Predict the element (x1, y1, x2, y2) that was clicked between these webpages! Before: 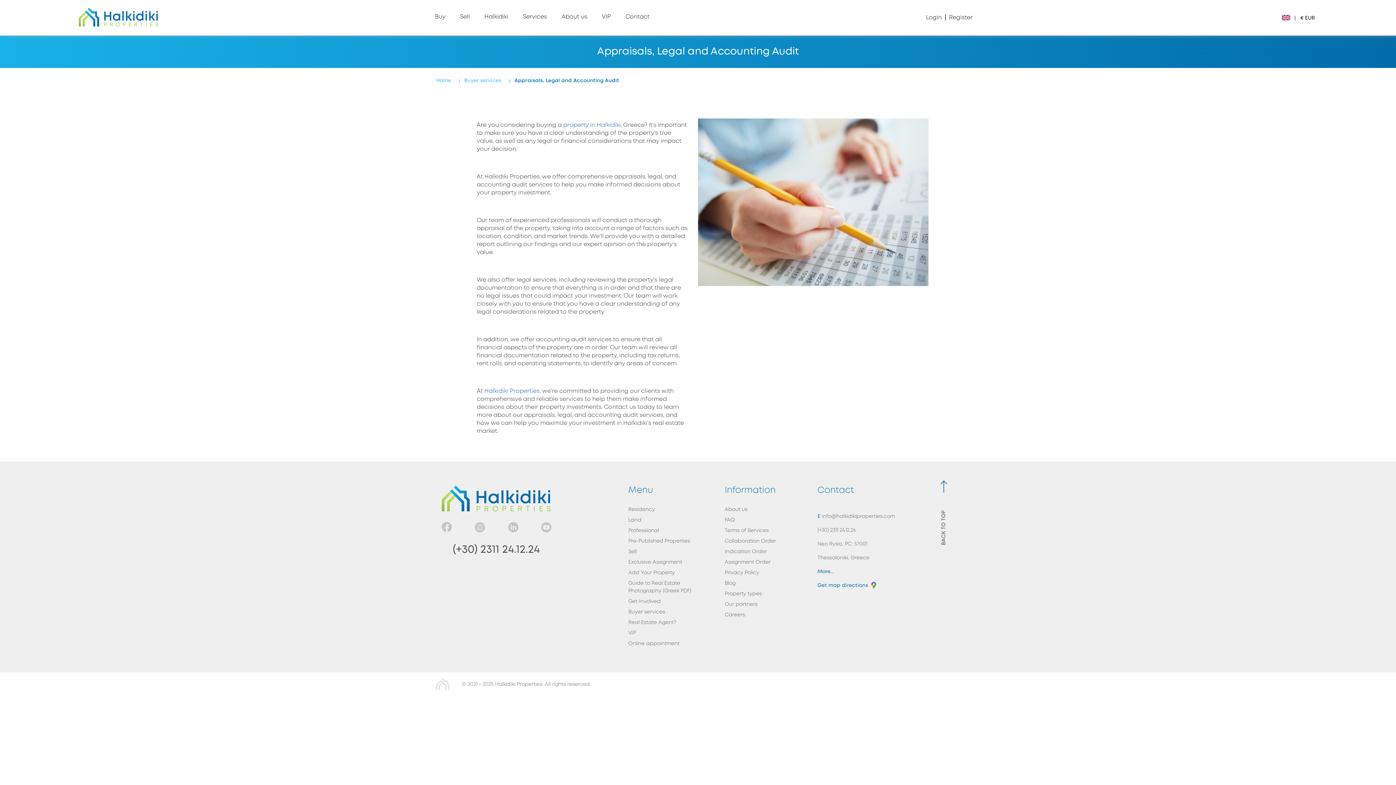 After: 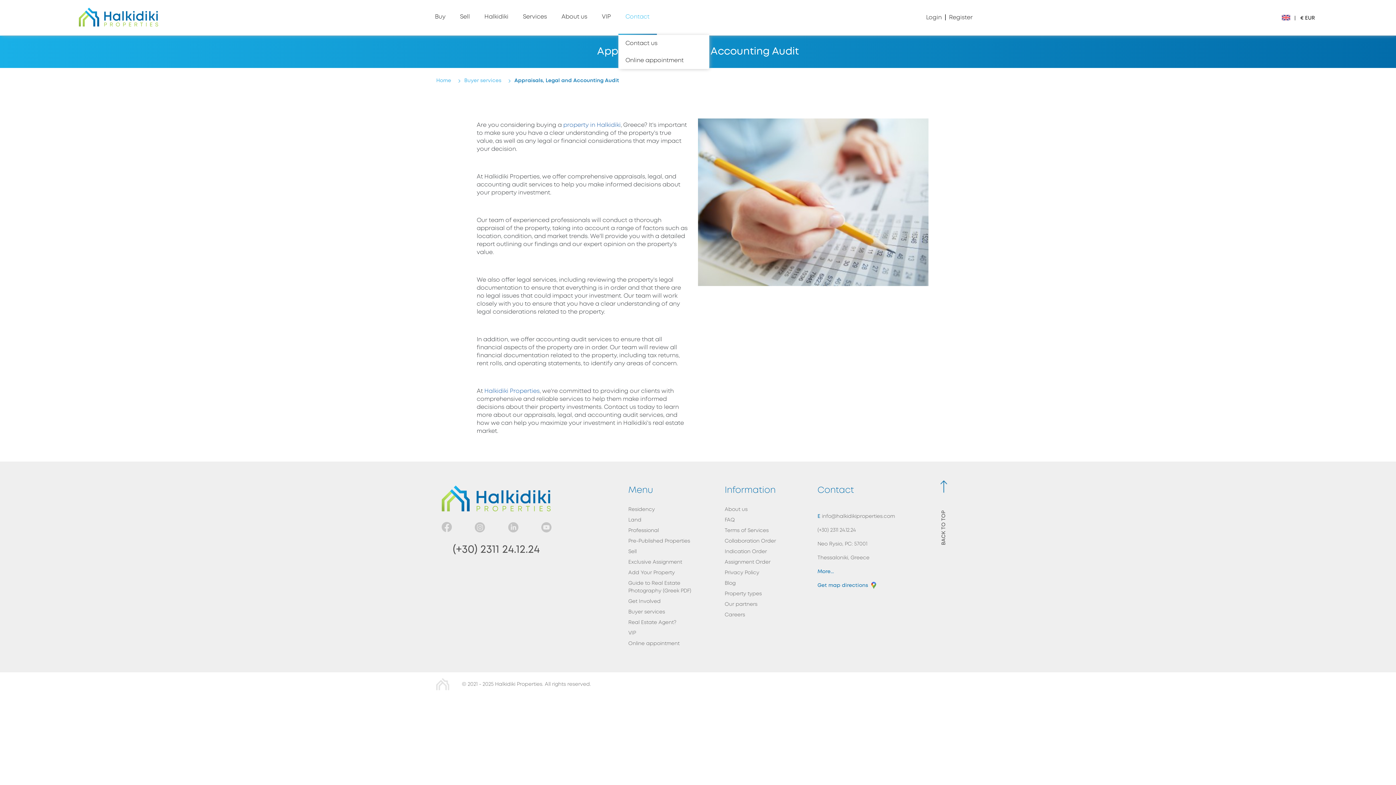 Action: bbox: (625, 8, 649, 25) label: Contact